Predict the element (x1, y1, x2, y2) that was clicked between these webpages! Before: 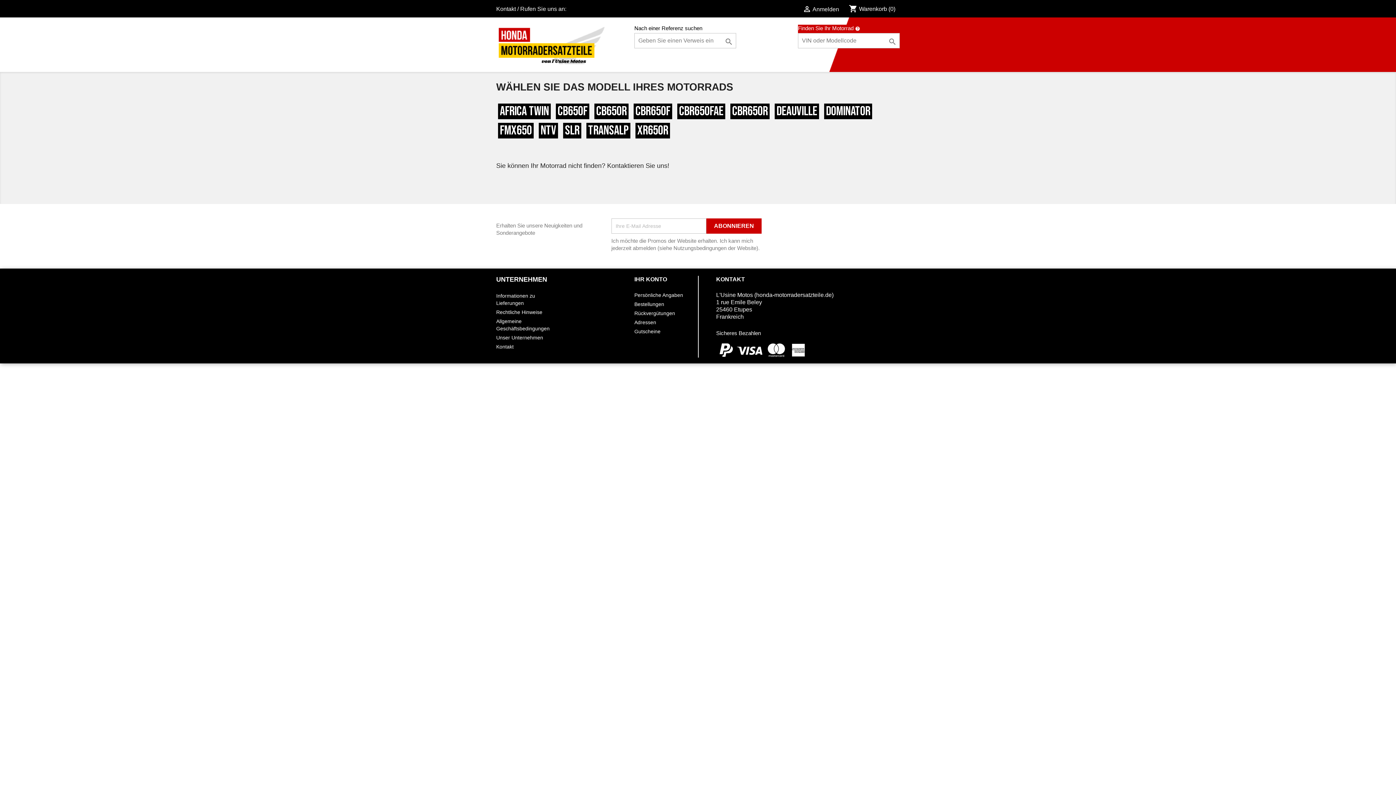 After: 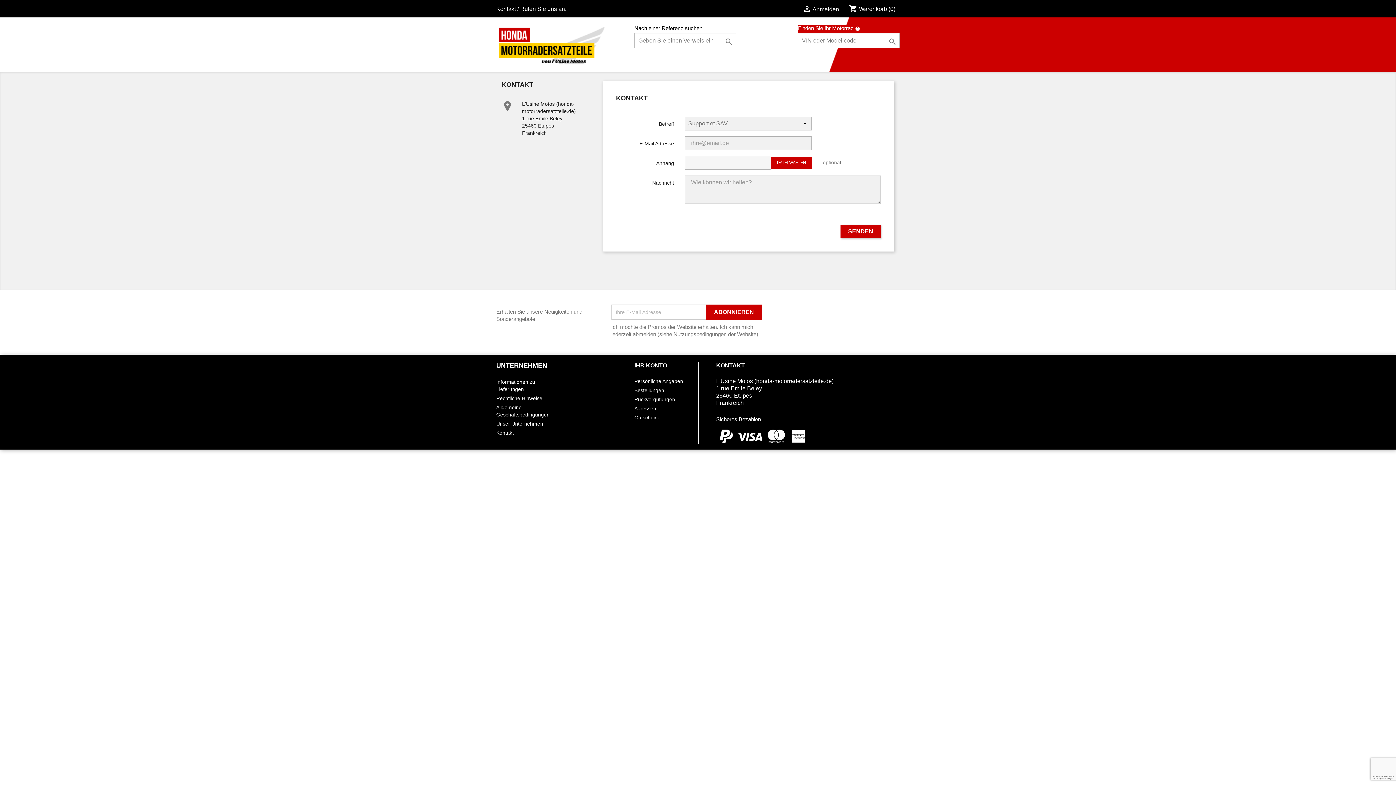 Action: label: Kontakt bbox: (496, 344, 513, 349)